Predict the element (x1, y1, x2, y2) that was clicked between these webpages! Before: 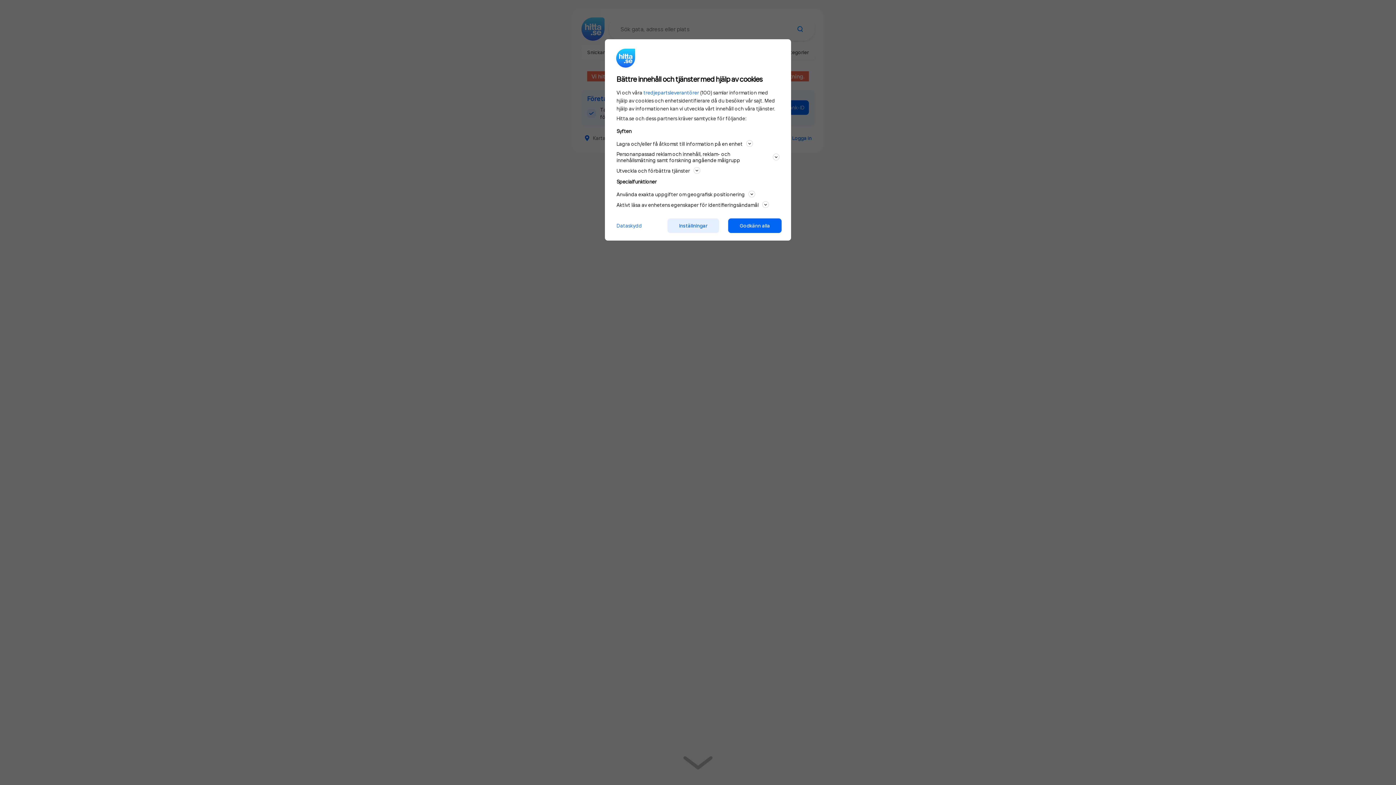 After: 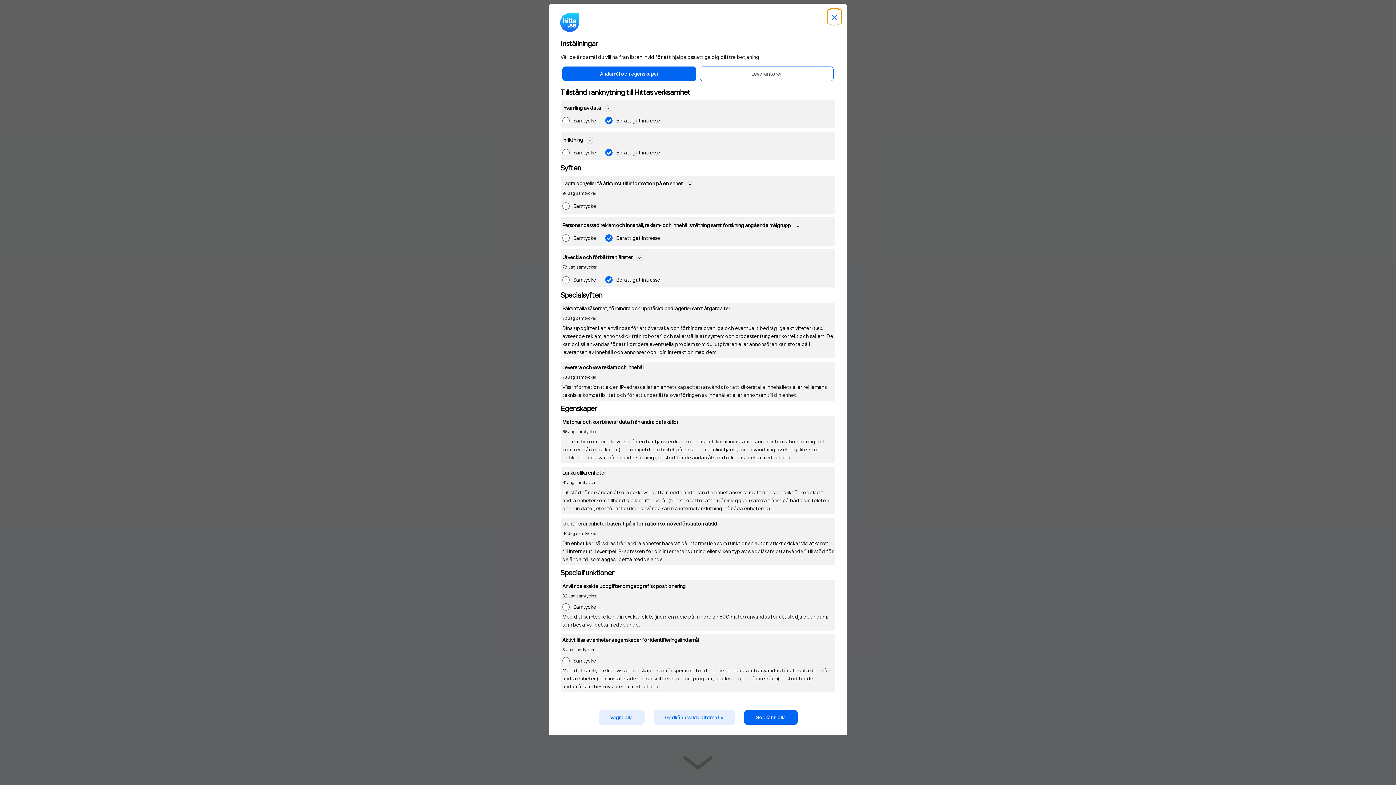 Action: label: Inställningar bbox: (667, 218, 719, 233)